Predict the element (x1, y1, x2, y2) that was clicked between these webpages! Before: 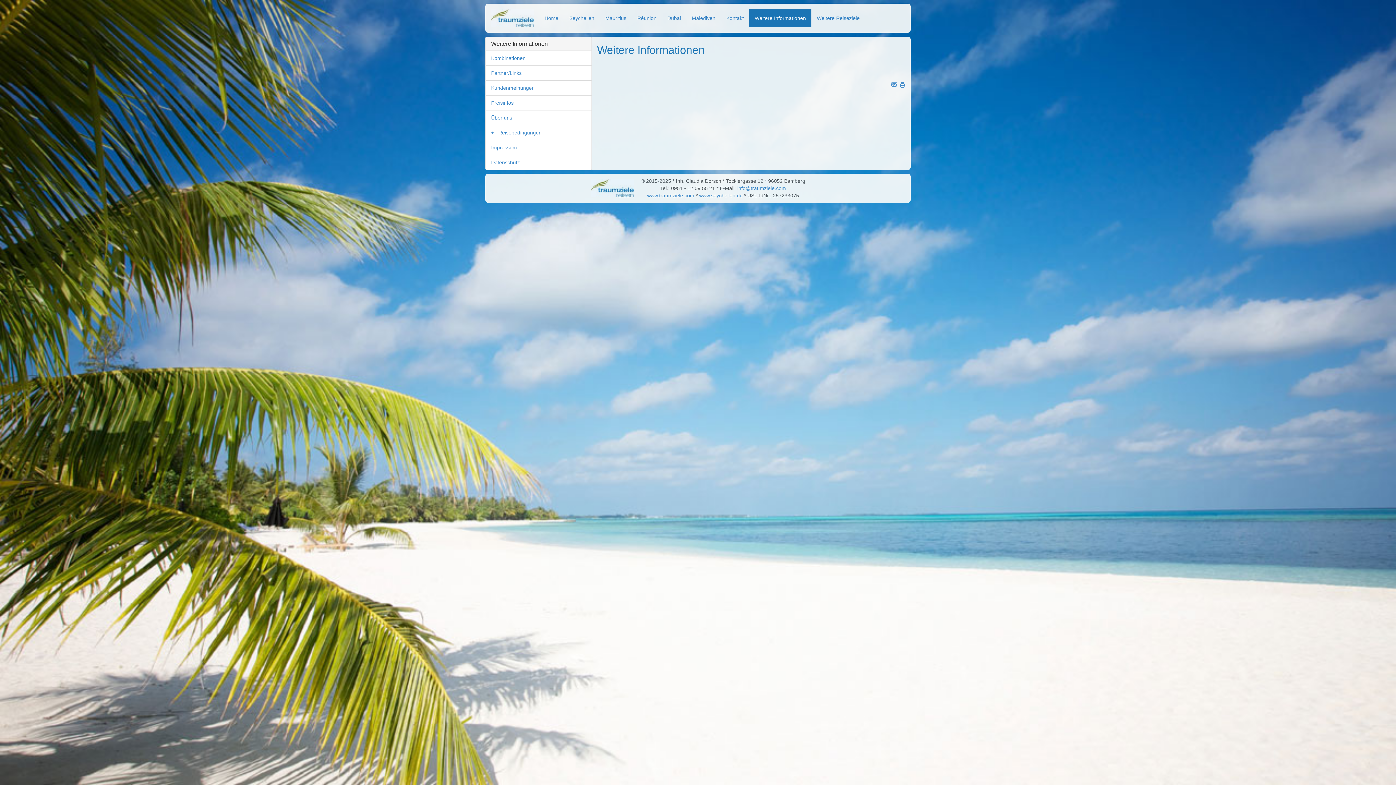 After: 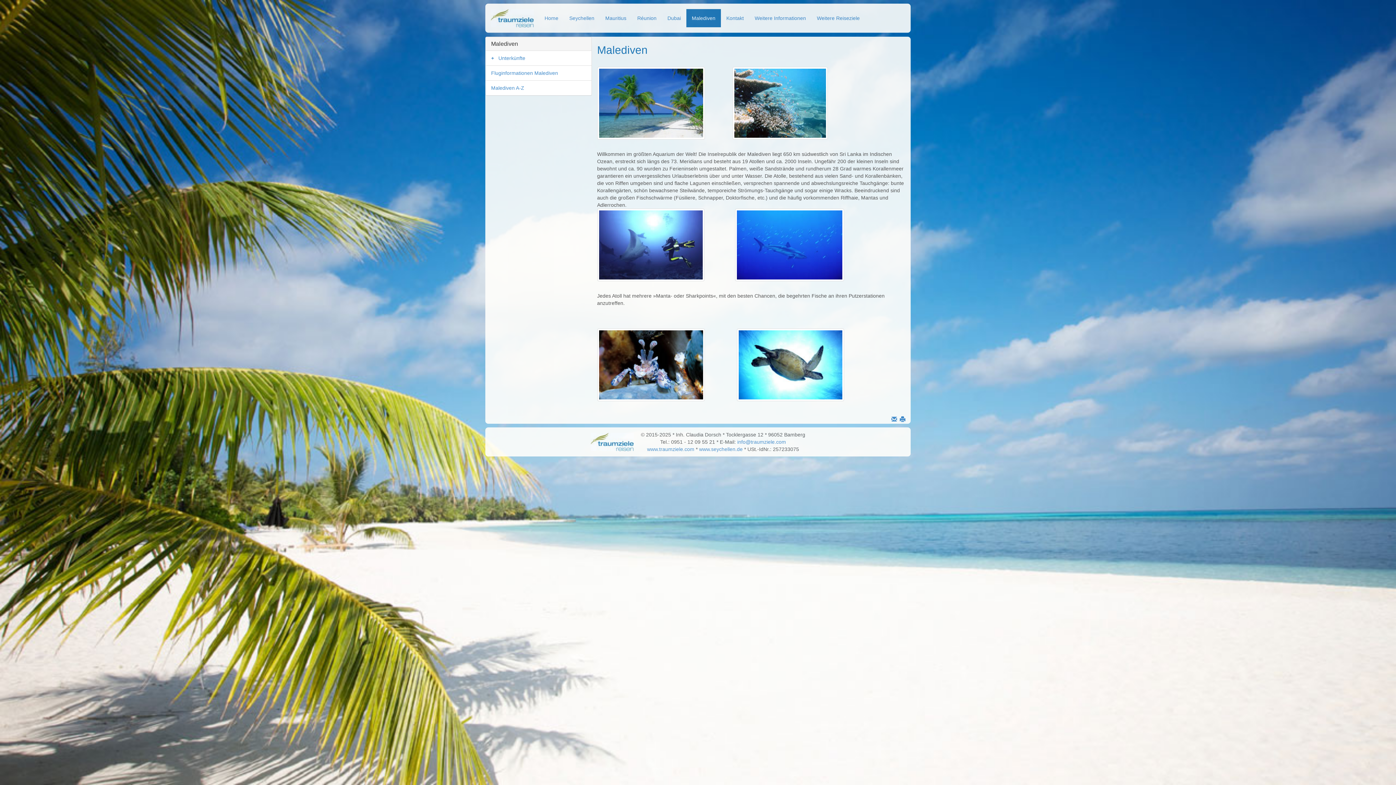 Action: bbox: (686, 9, 721, 27) label: Malediven